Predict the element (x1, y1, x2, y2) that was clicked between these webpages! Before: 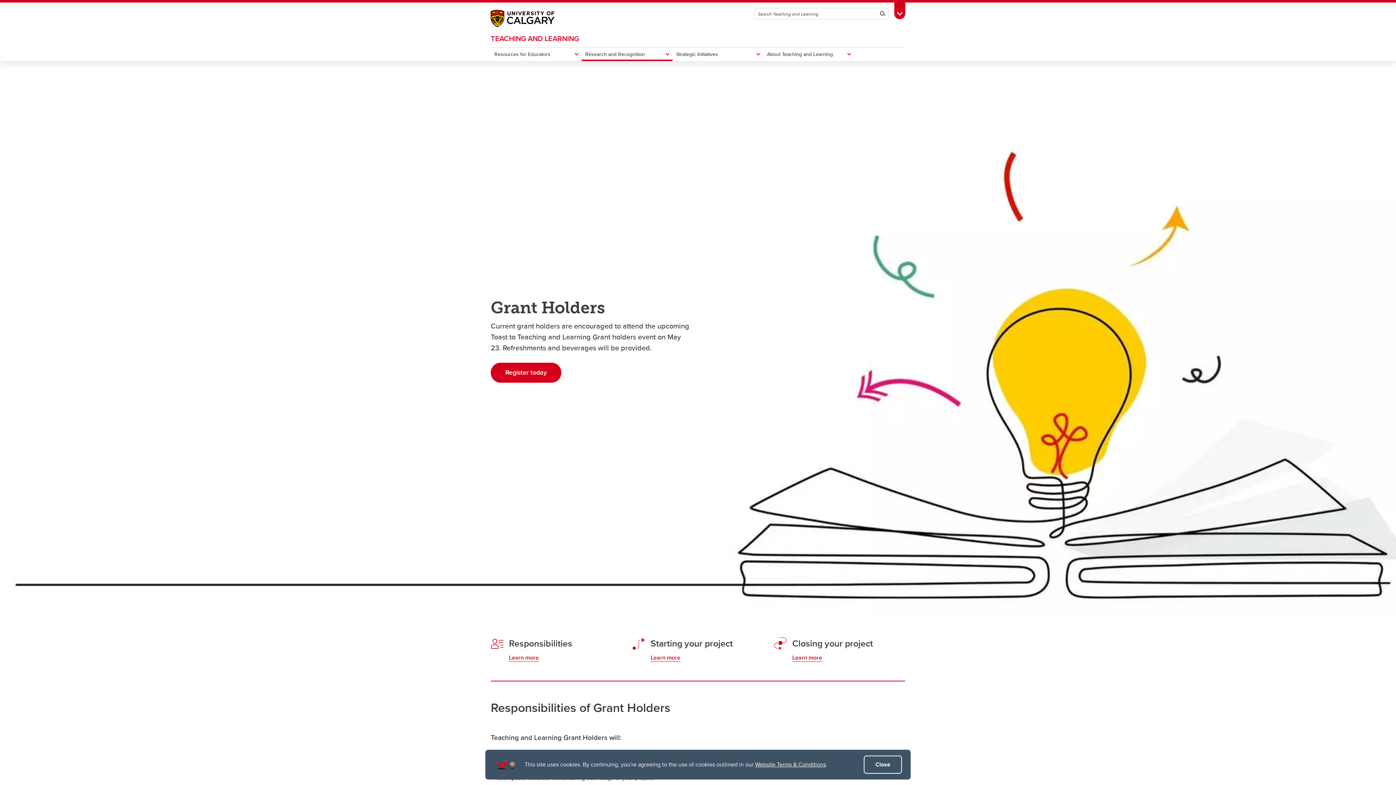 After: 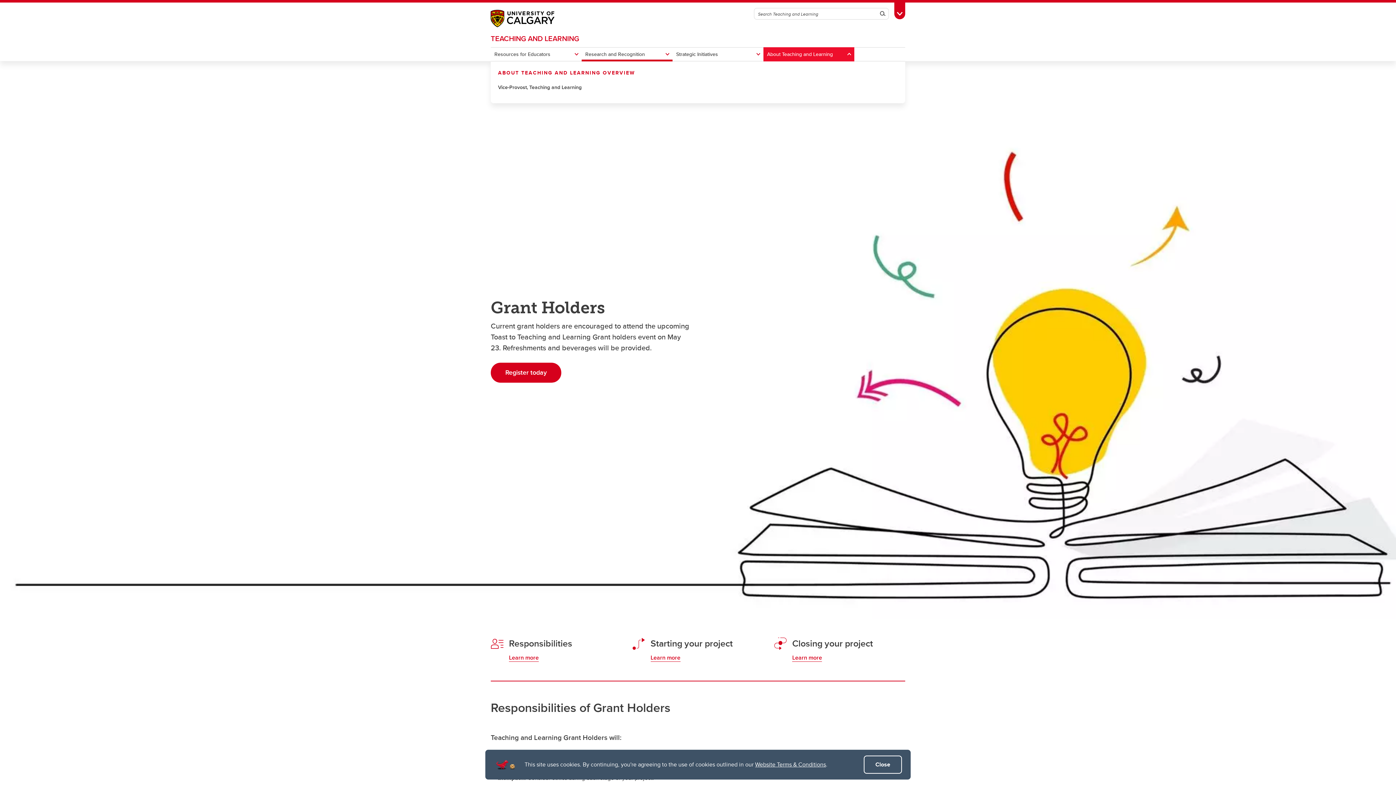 Action: bbox: (763, 47, 854, 61) label: About Teaching and Learning